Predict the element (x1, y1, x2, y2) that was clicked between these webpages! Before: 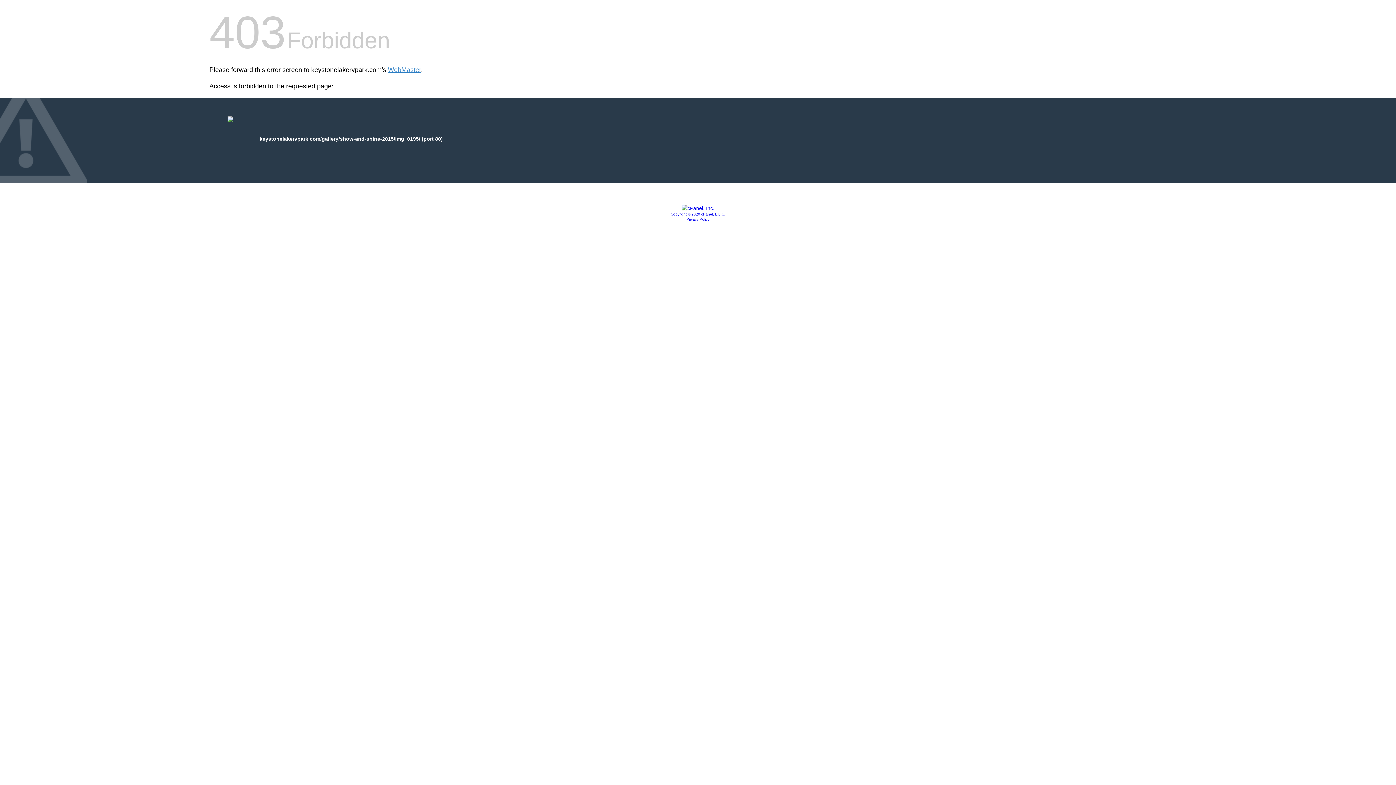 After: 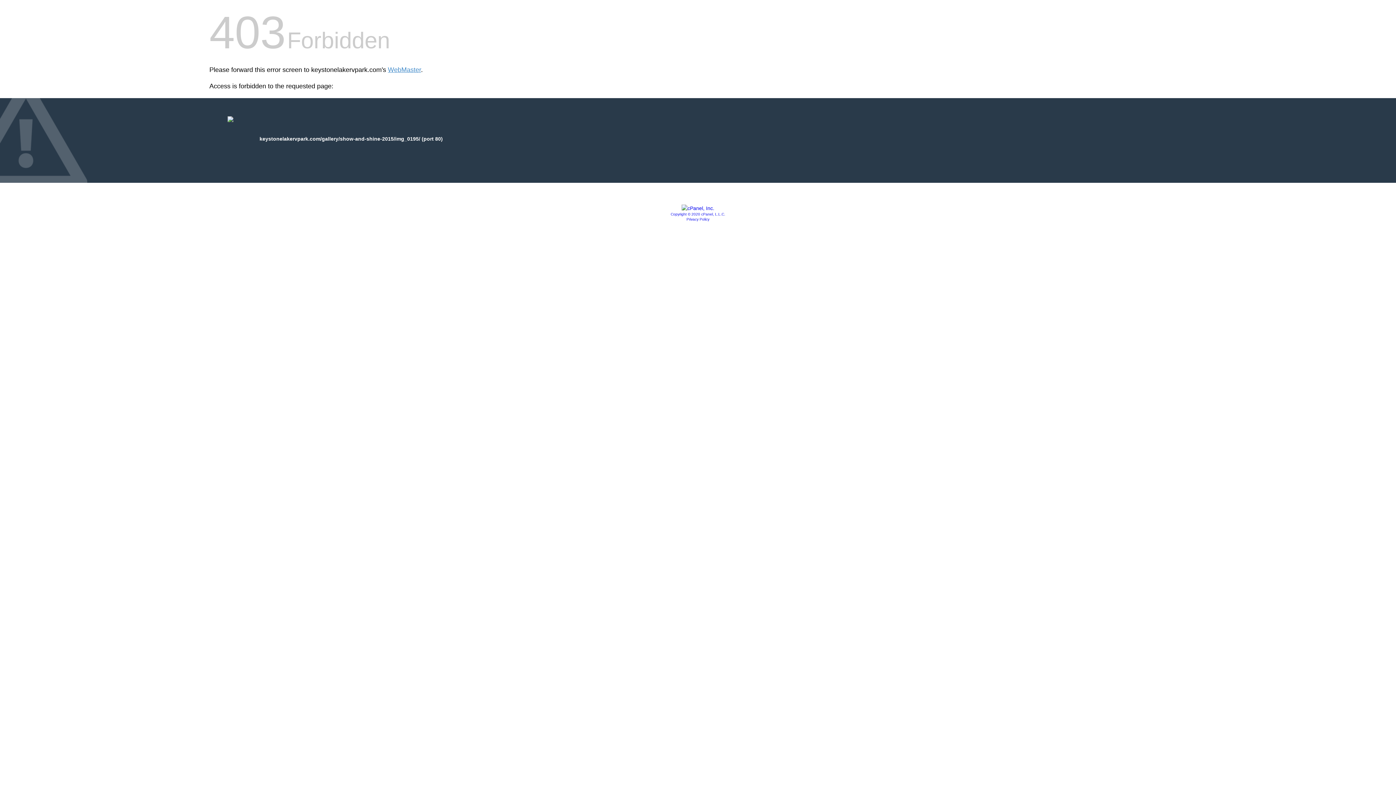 Action: label: Copyright © 2020 cPanel, L.L.C. bbox: (670, 212, 725, 216)